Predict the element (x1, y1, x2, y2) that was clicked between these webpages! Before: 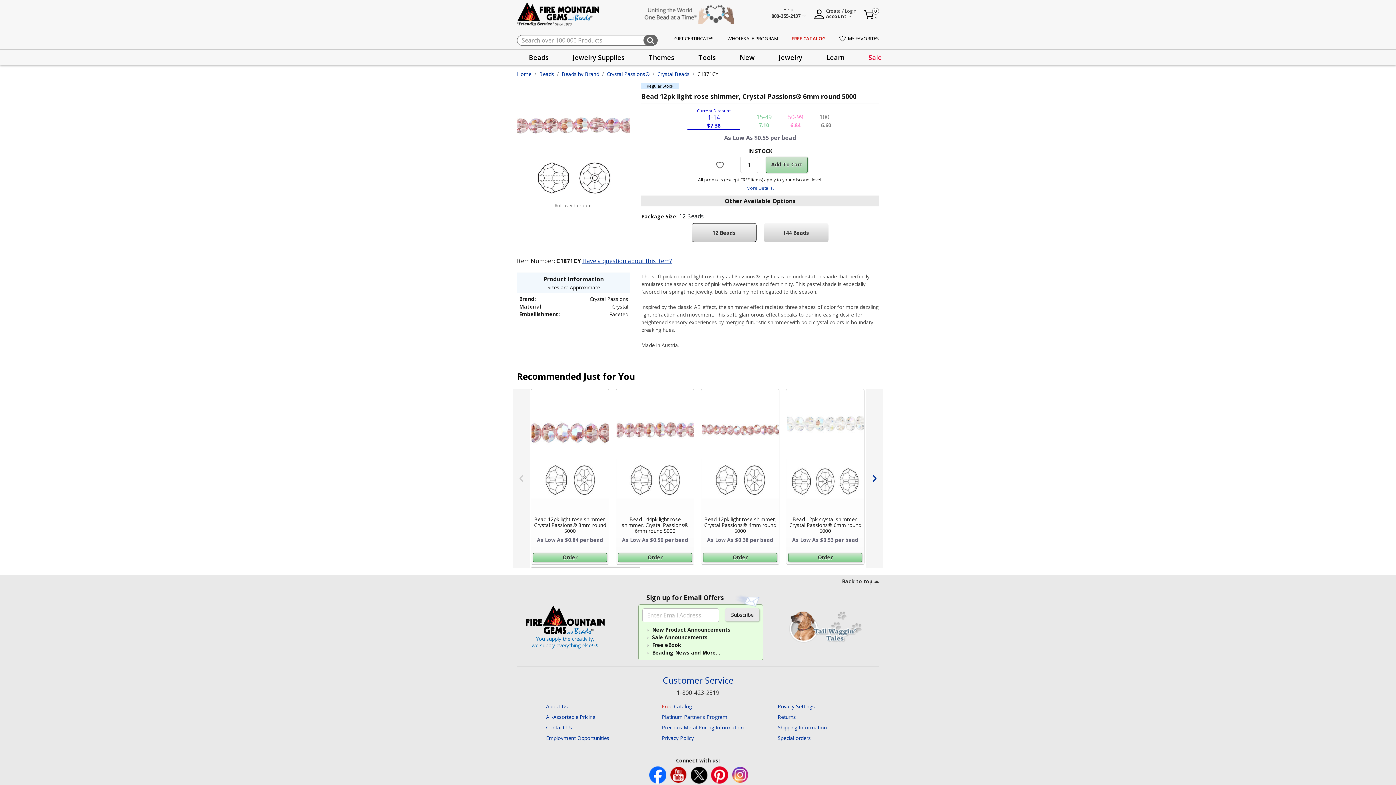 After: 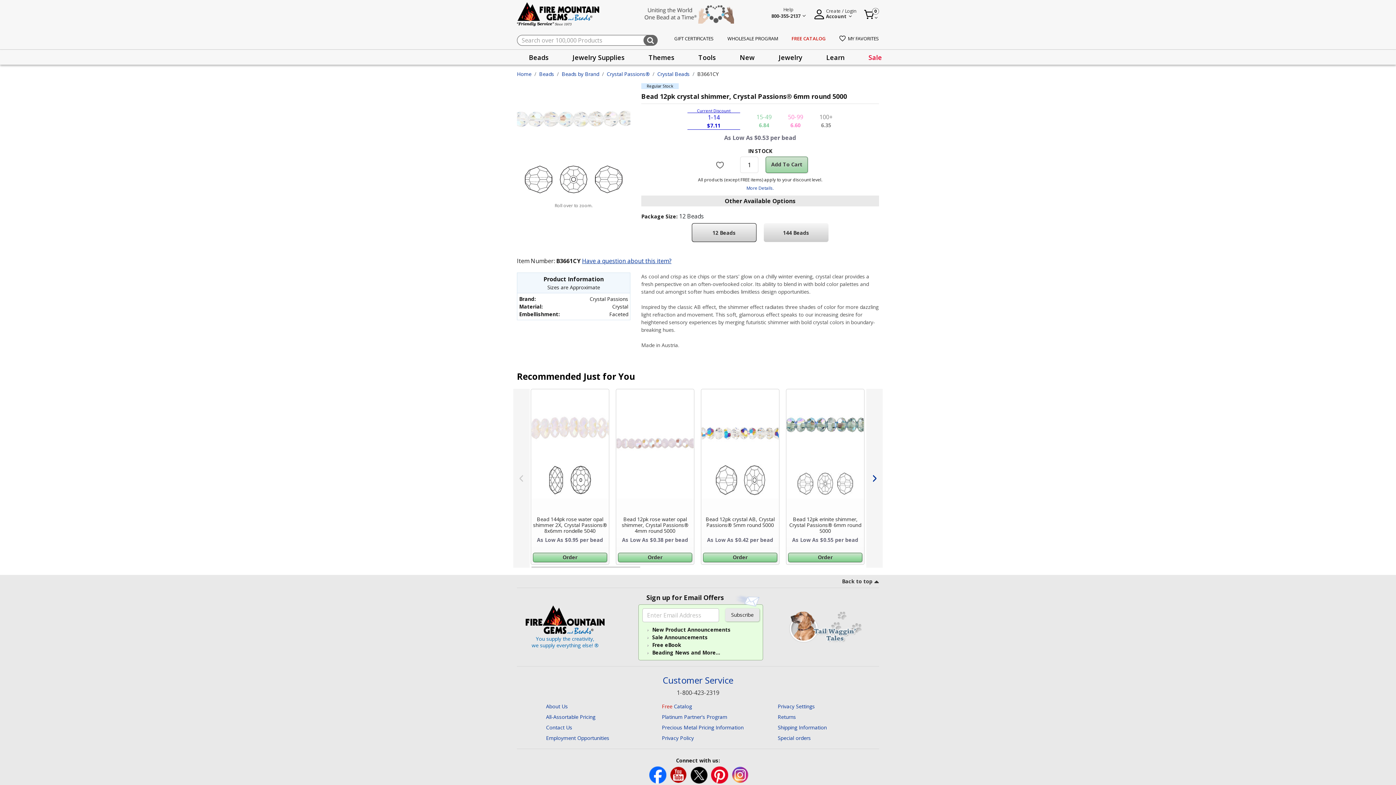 Action: bbox: (788, 553, 862, 562) label: Order